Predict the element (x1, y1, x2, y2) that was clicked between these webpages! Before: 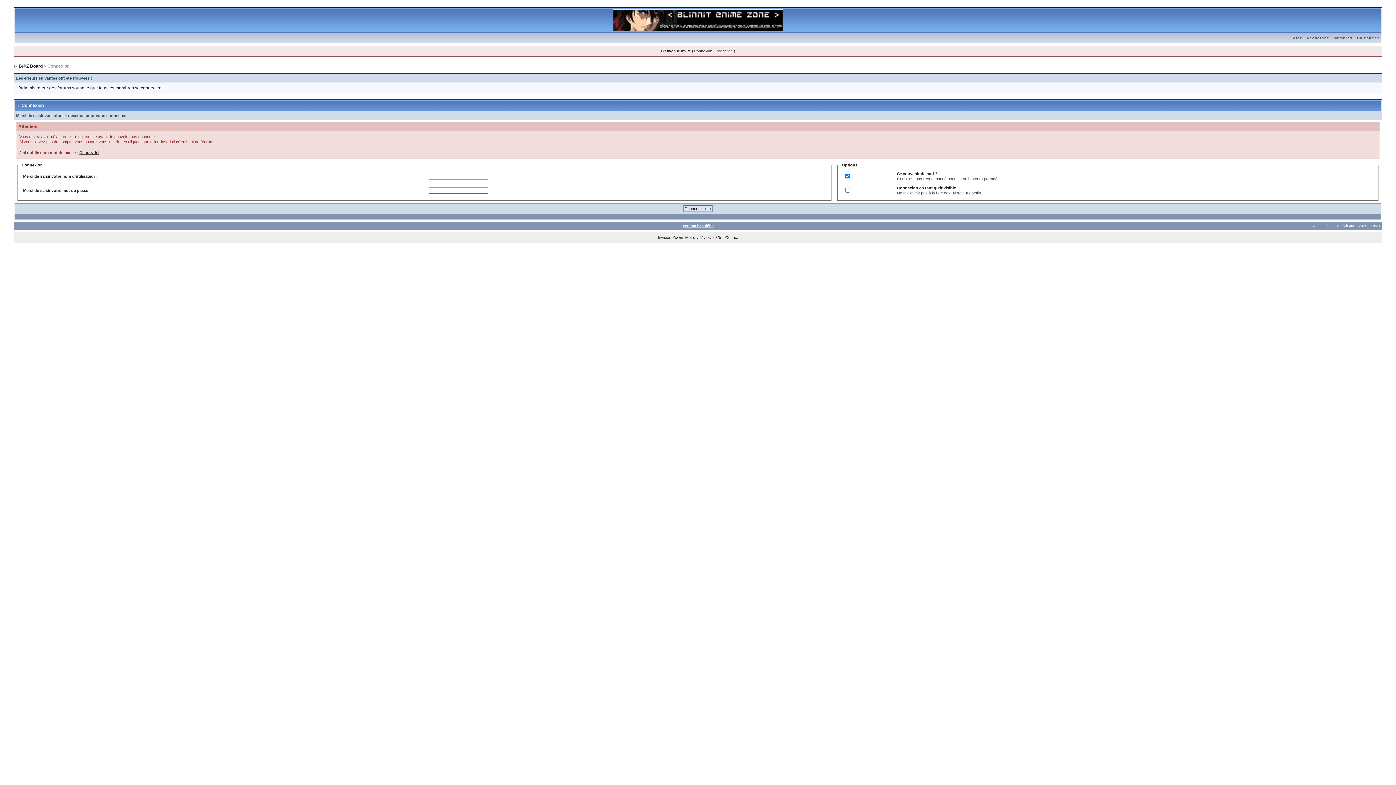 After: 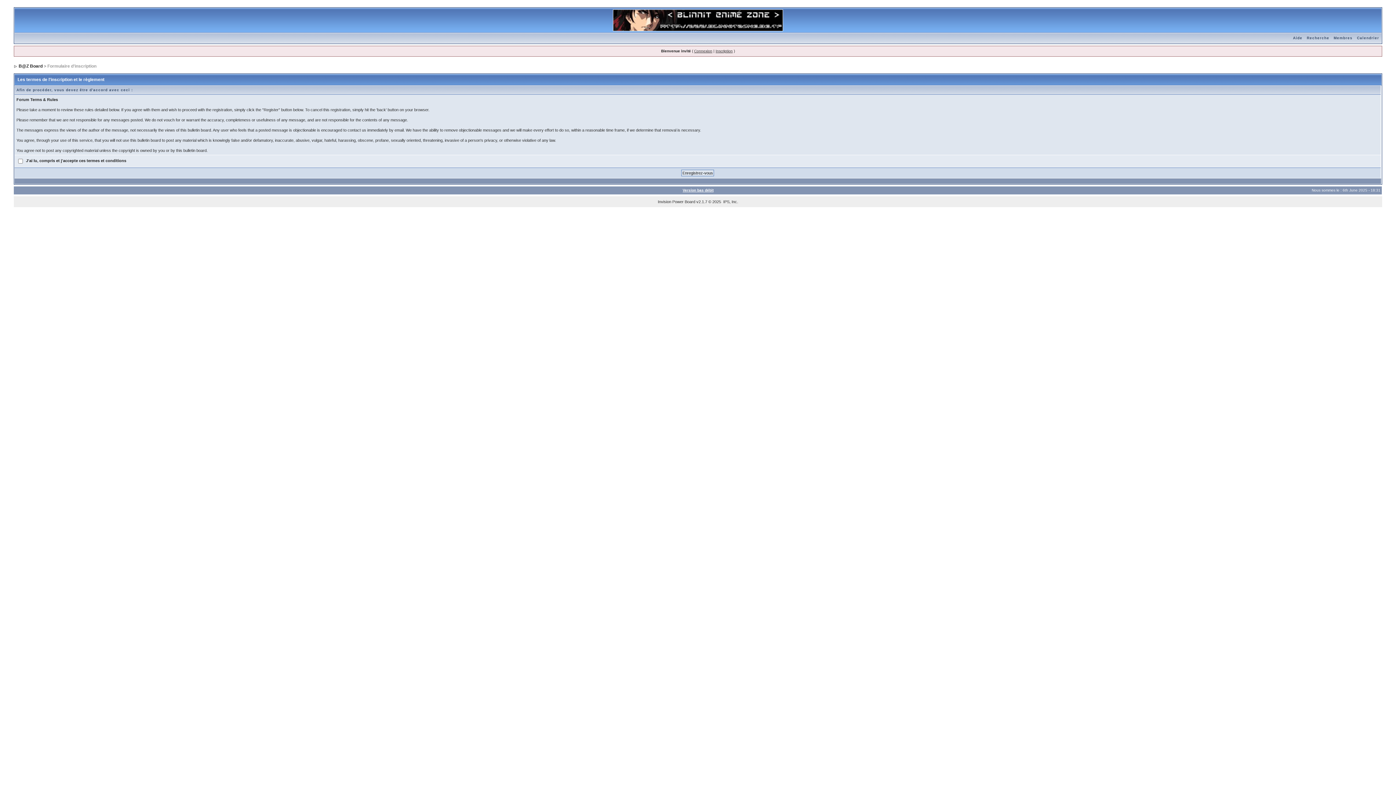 Action: label: Inscription bbox: (715, 49, 732, 53)